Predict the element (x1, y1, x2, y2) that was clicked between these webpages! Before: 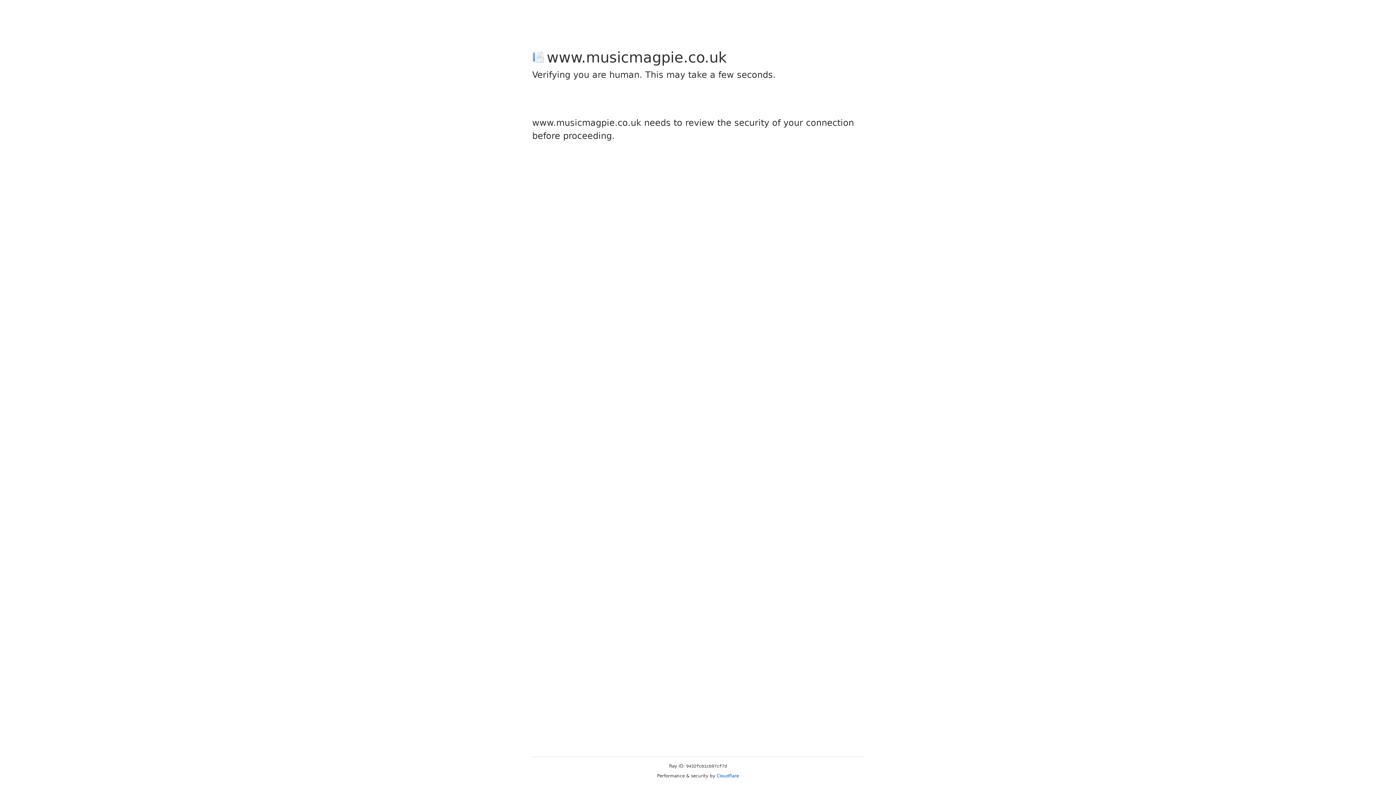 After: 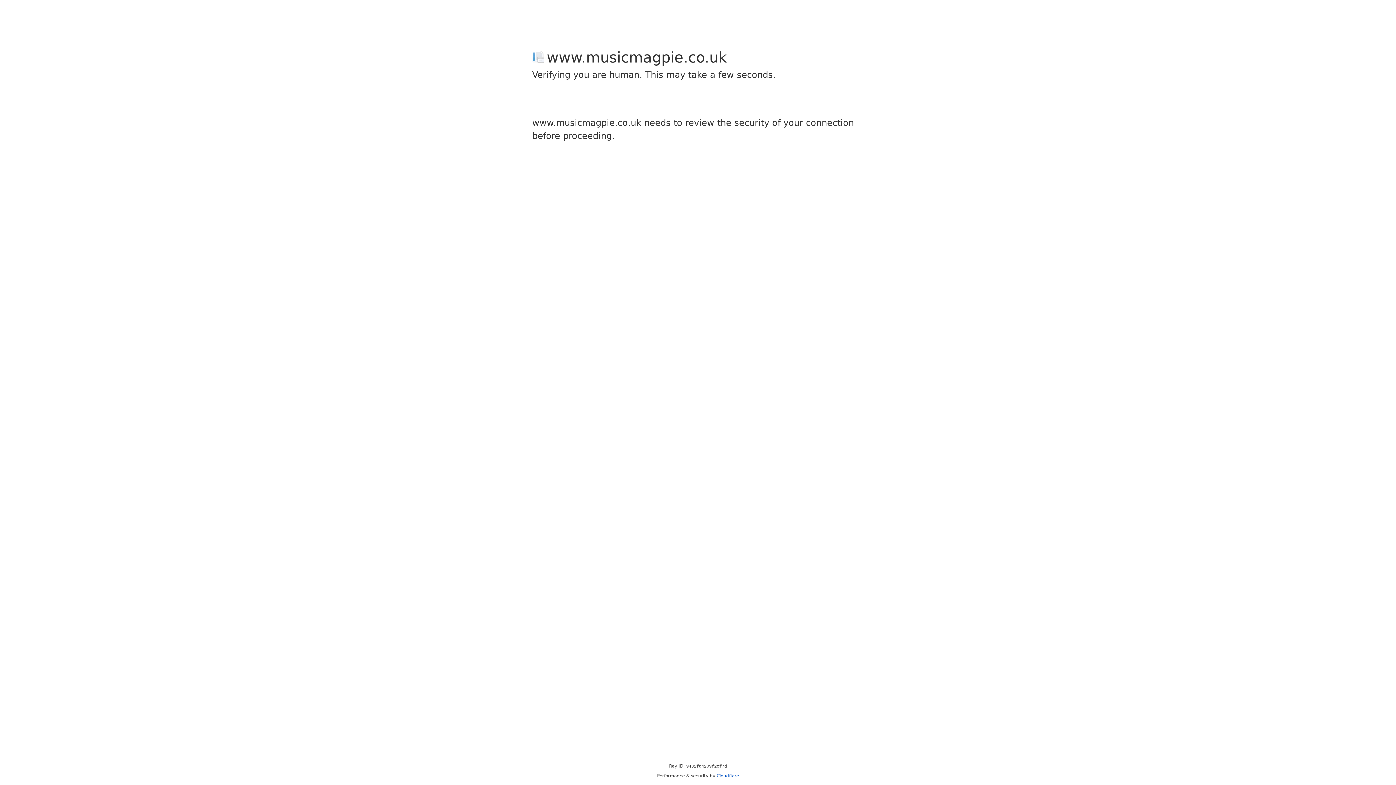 Action: label: Cloudflare bbox: (716, 773, 739, 778)